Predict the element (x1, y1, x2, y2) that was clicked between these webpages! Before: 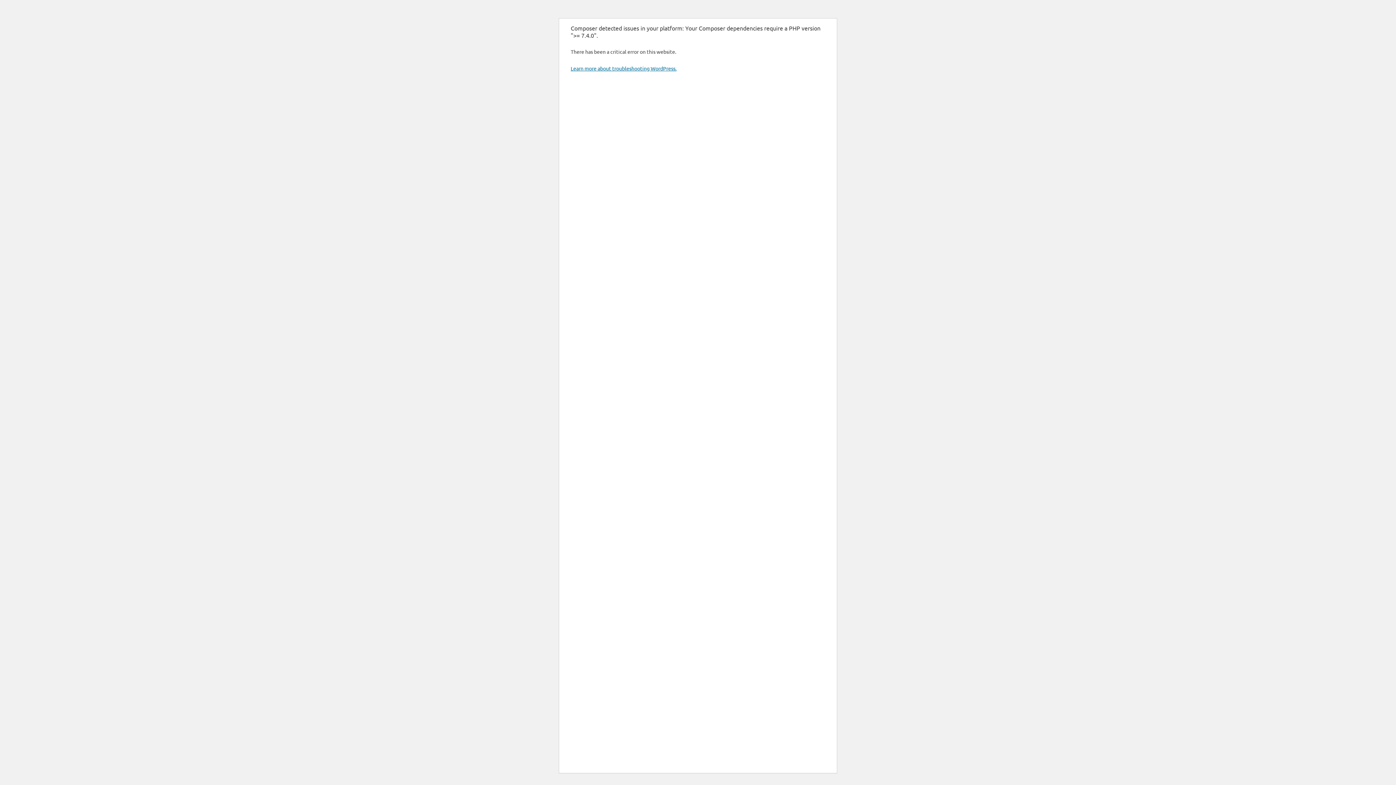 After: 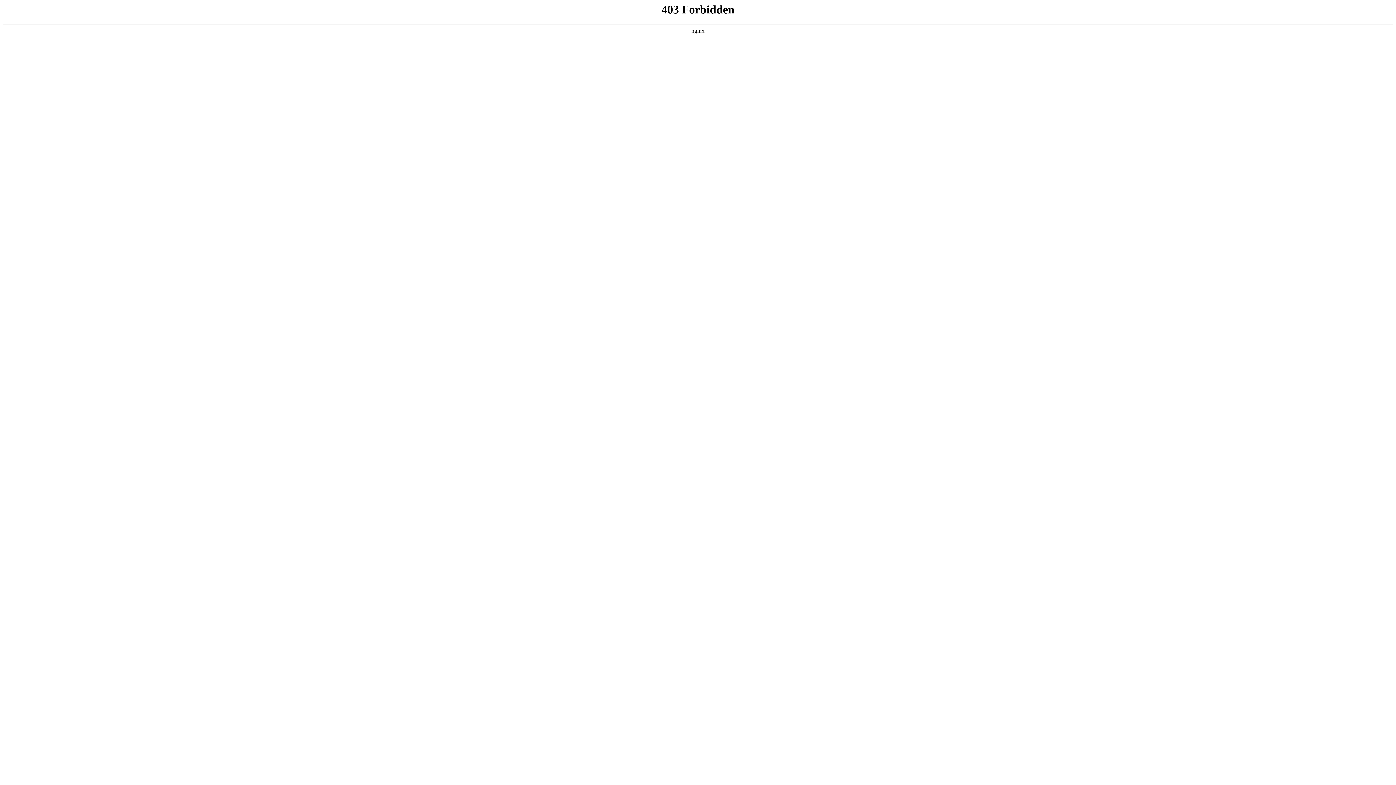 Action: label: Learn more about troubleshooting WordPress. bbox: (570, 65, 676, 71)